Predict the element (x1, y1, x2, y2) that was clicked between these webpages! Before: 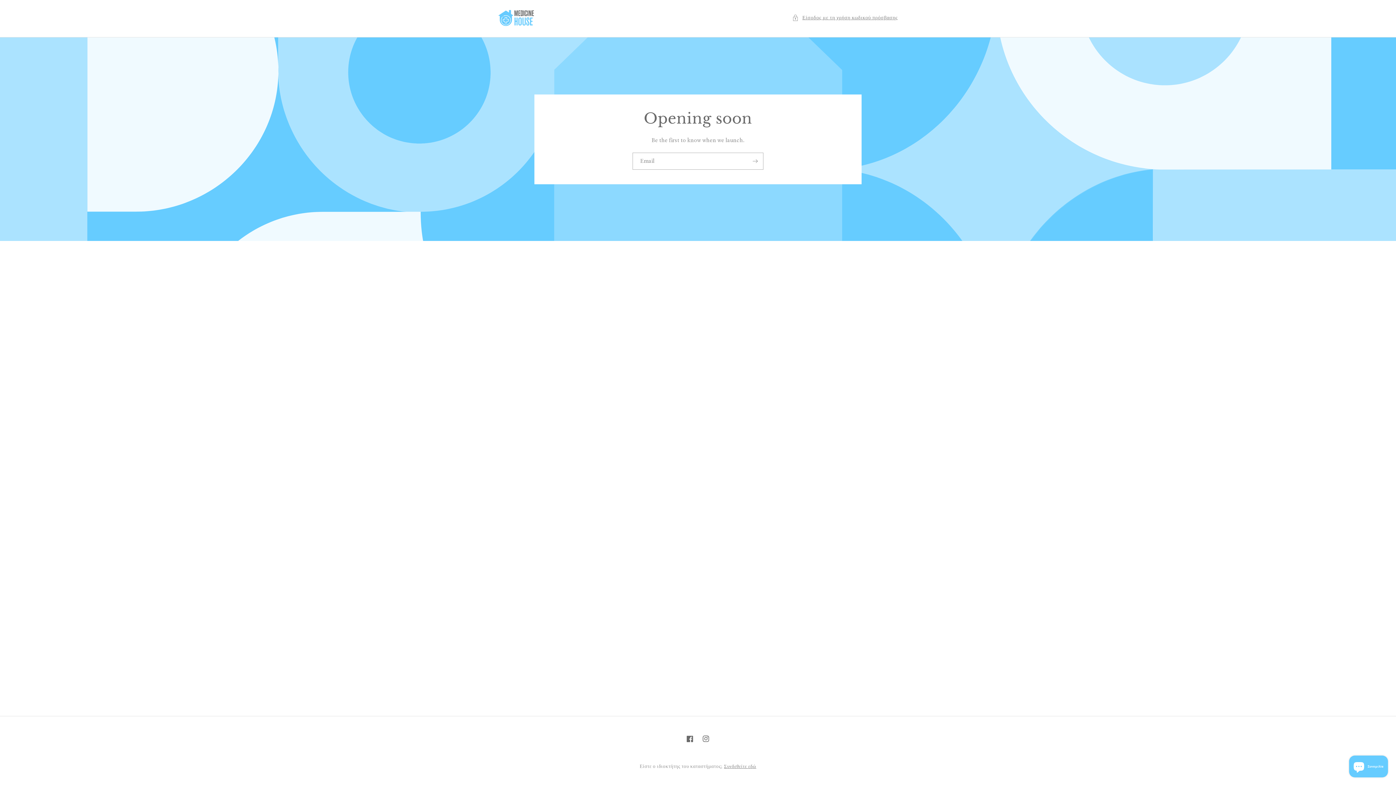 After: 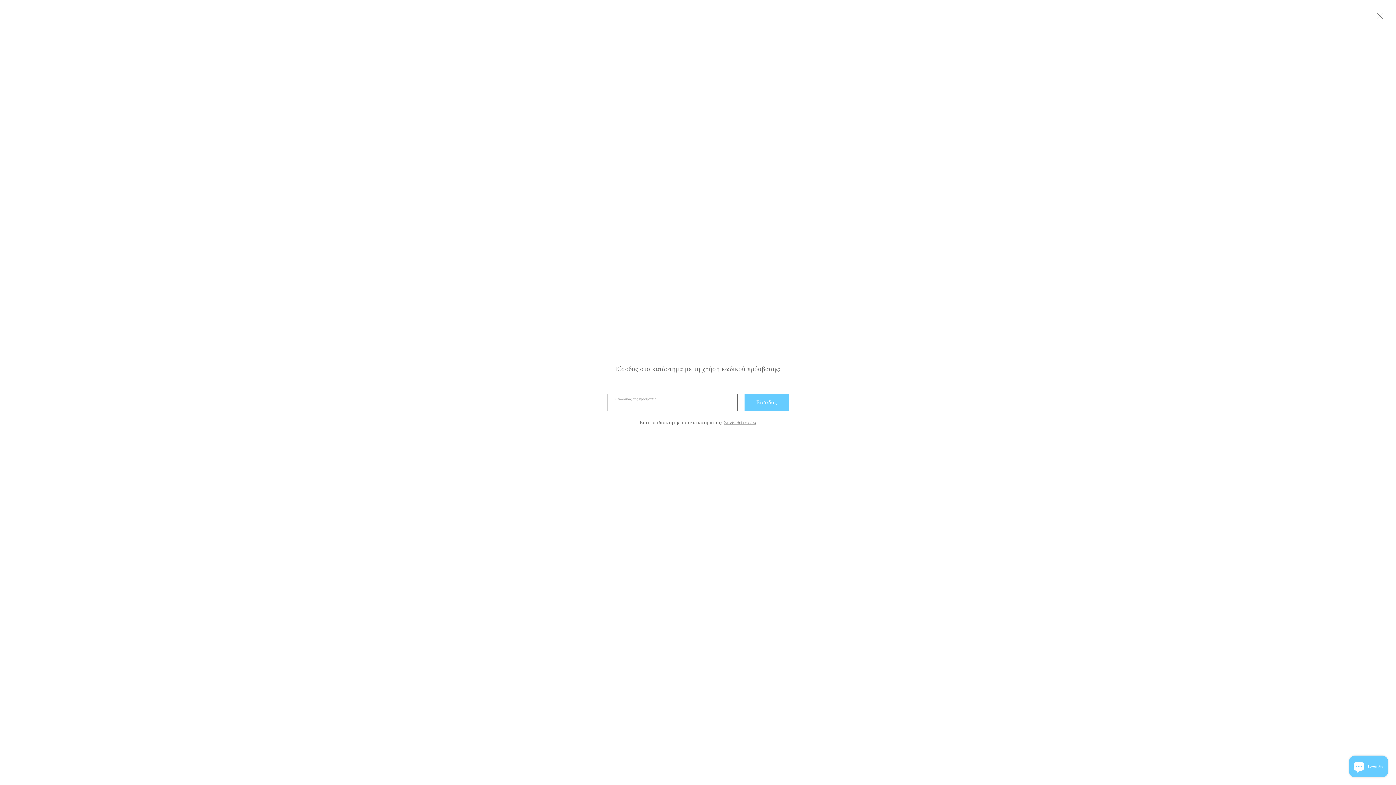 Action: label: Είσοδος με τη χρήση κωδικού πρόσβασης bbox: (792, 13, 898, 22)